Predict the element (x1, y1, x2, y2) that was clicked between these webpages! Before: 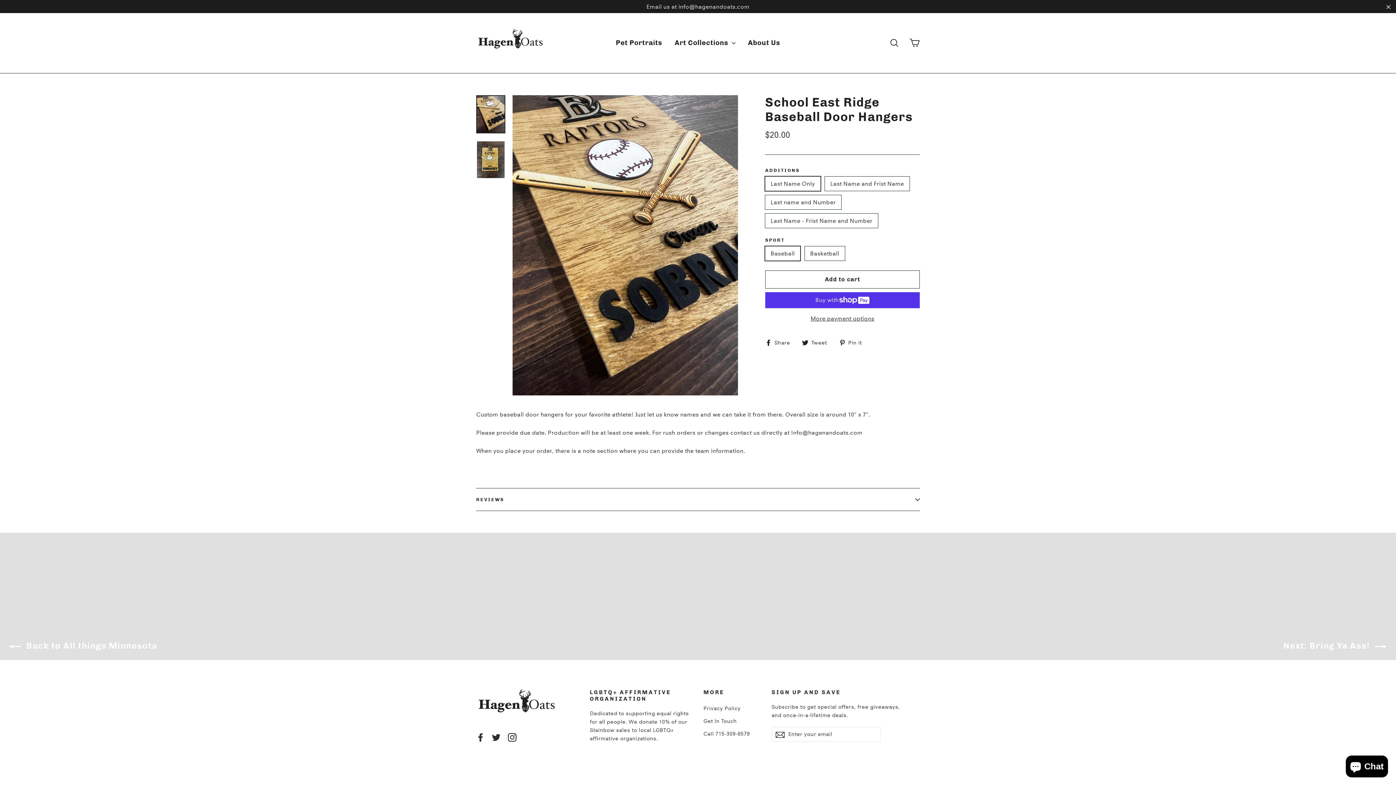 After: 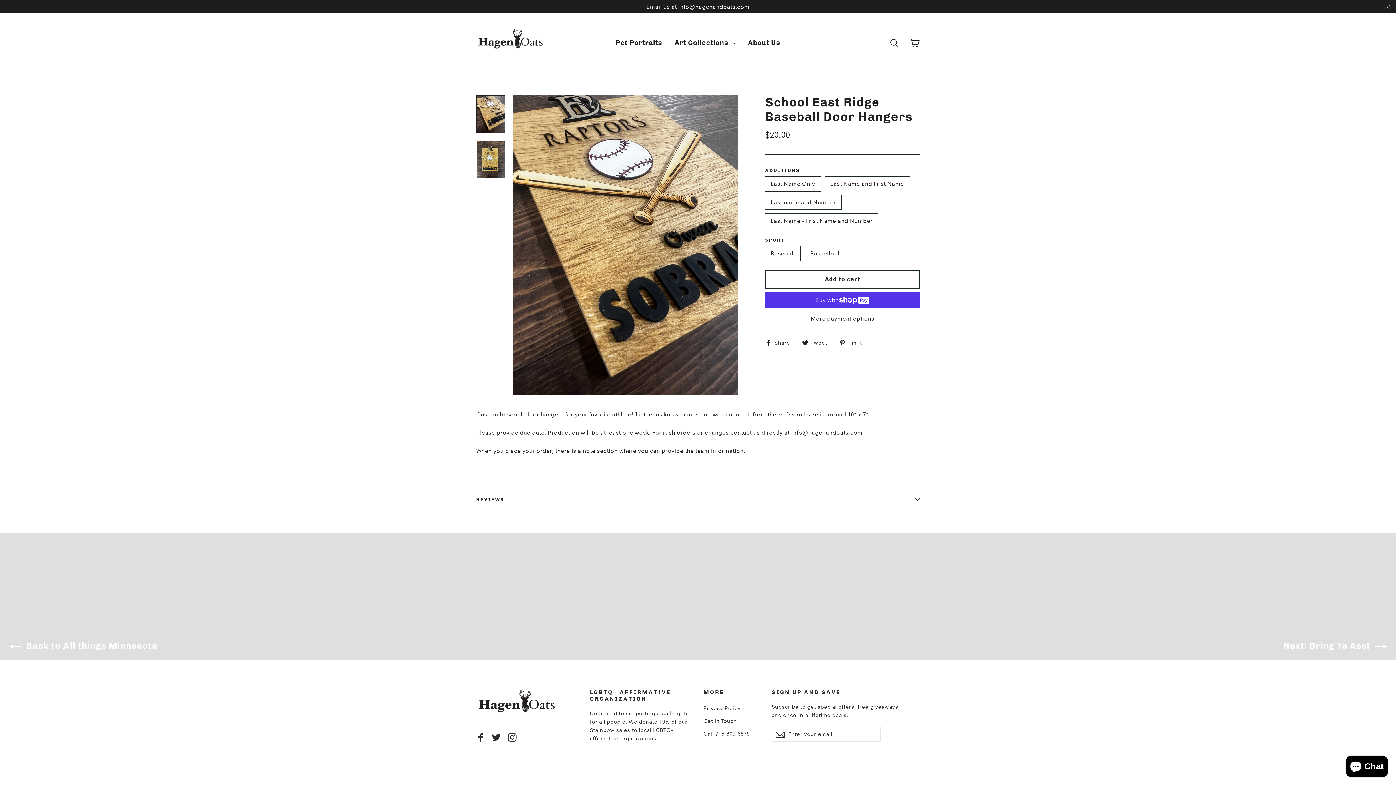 Action: label: Twitter bbox: (492, 732, 500, 742)